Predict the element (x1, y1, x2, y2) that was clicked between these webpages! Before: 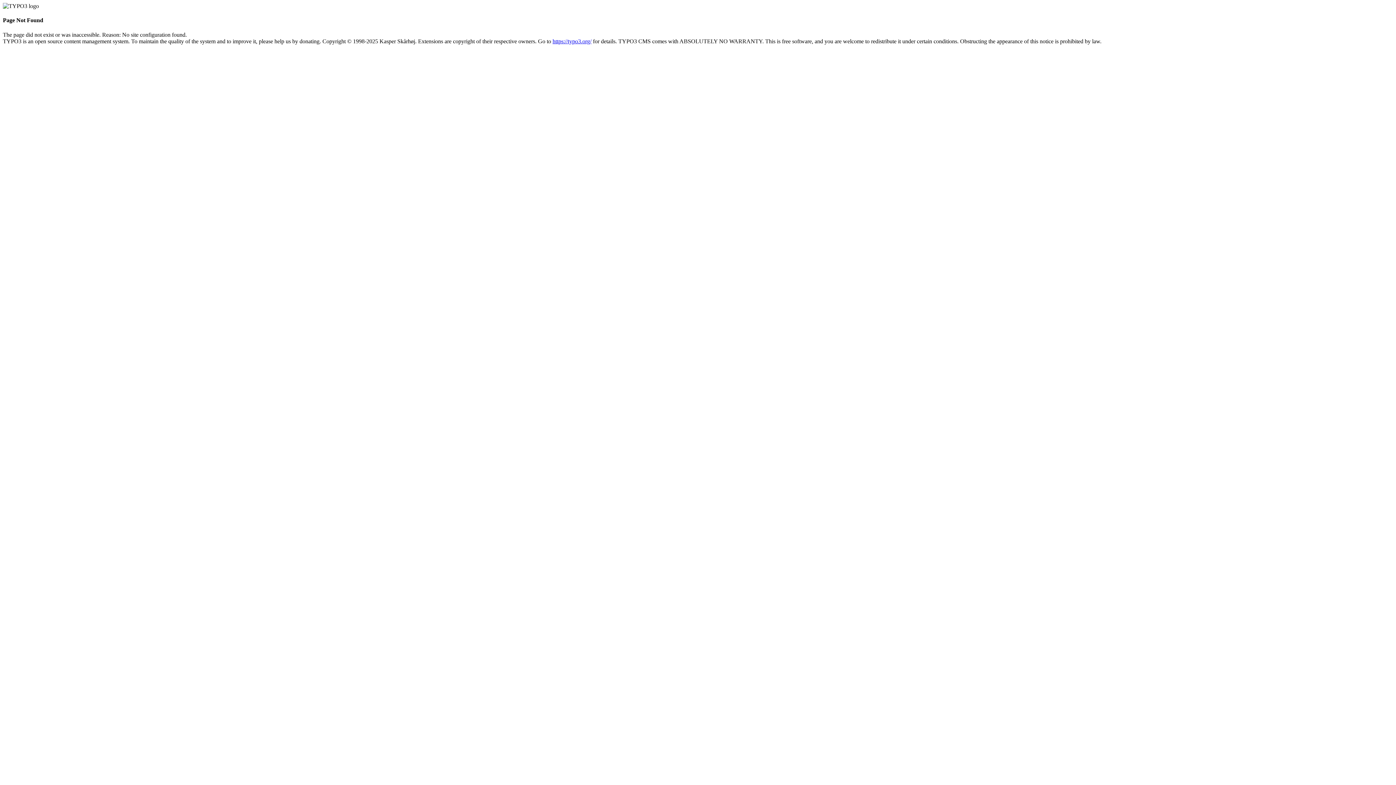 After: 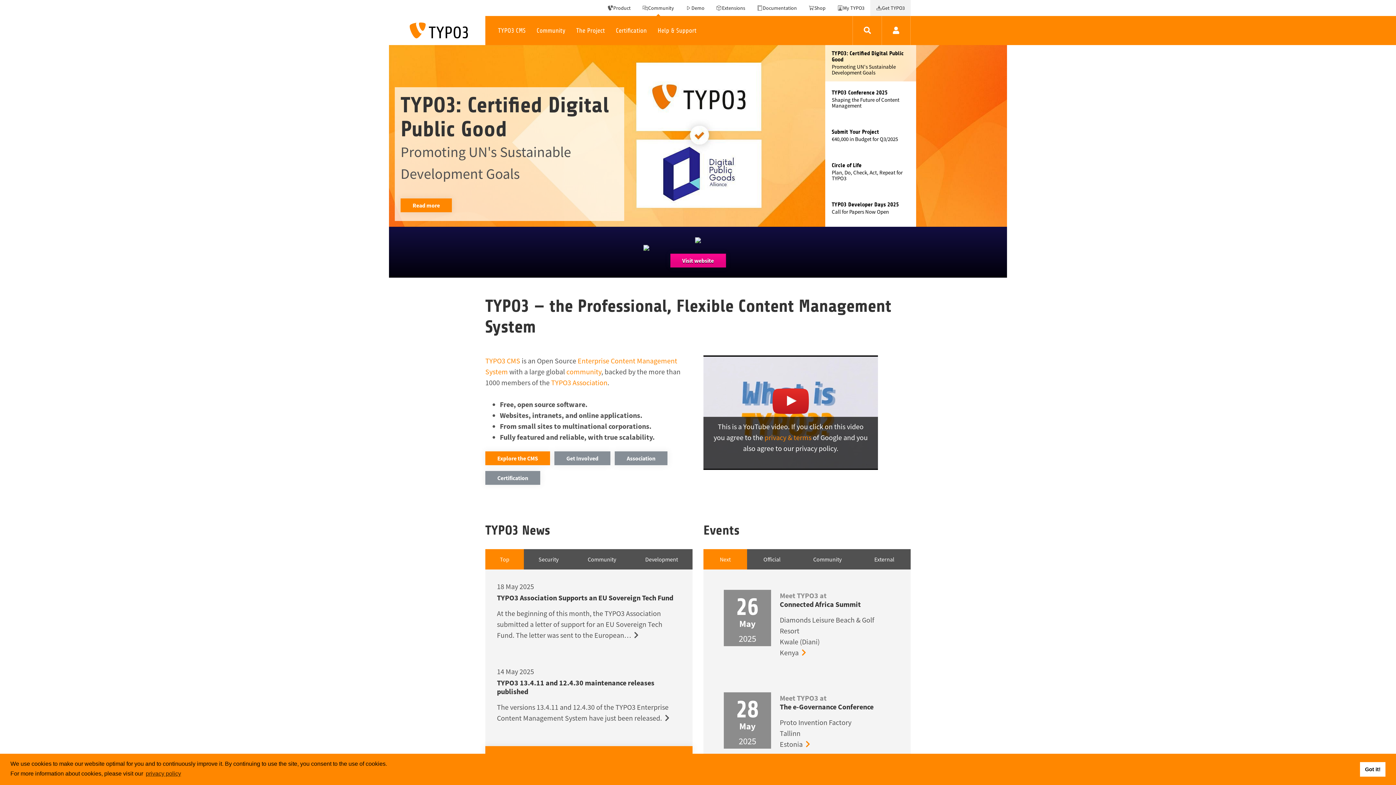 Action: bbox: (552, 38, 591, 44) label: https://typo3.org/